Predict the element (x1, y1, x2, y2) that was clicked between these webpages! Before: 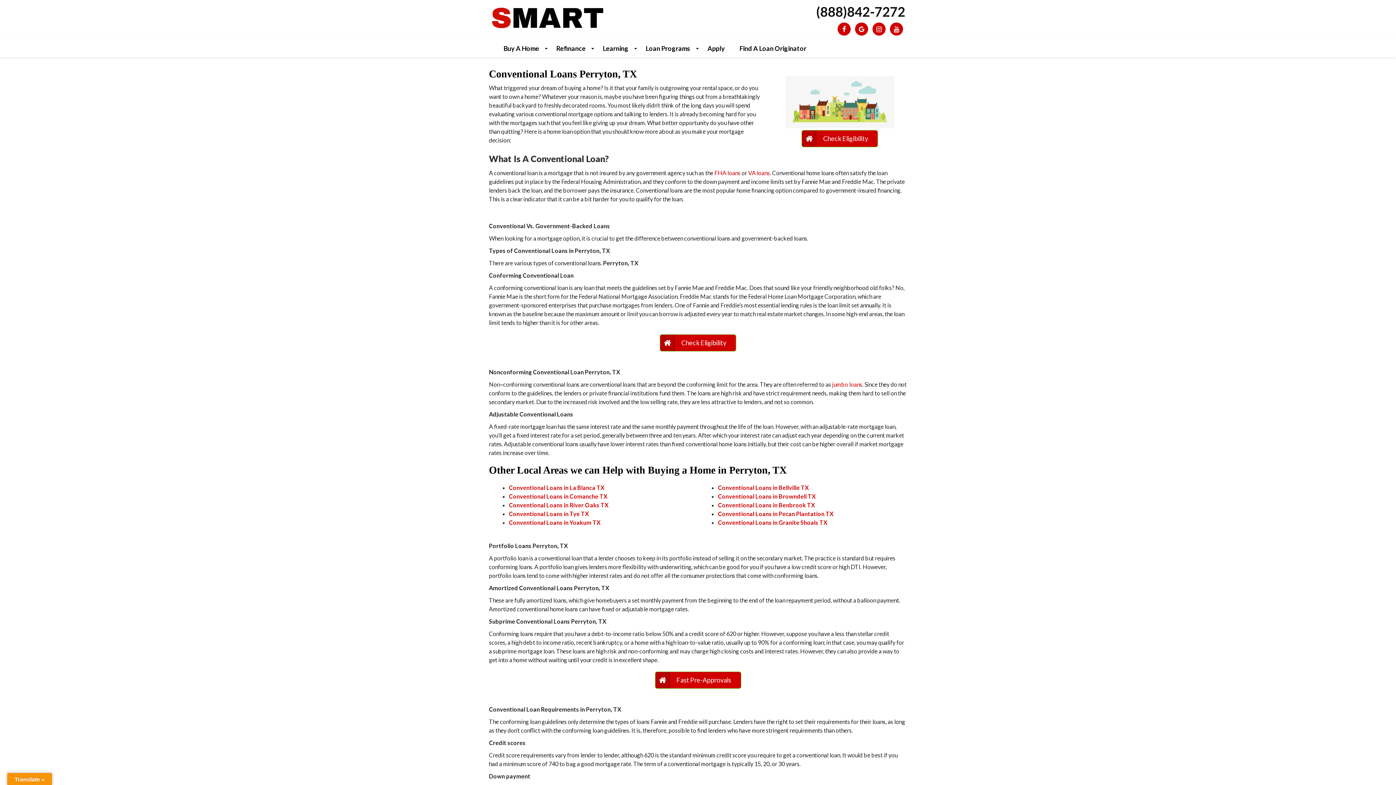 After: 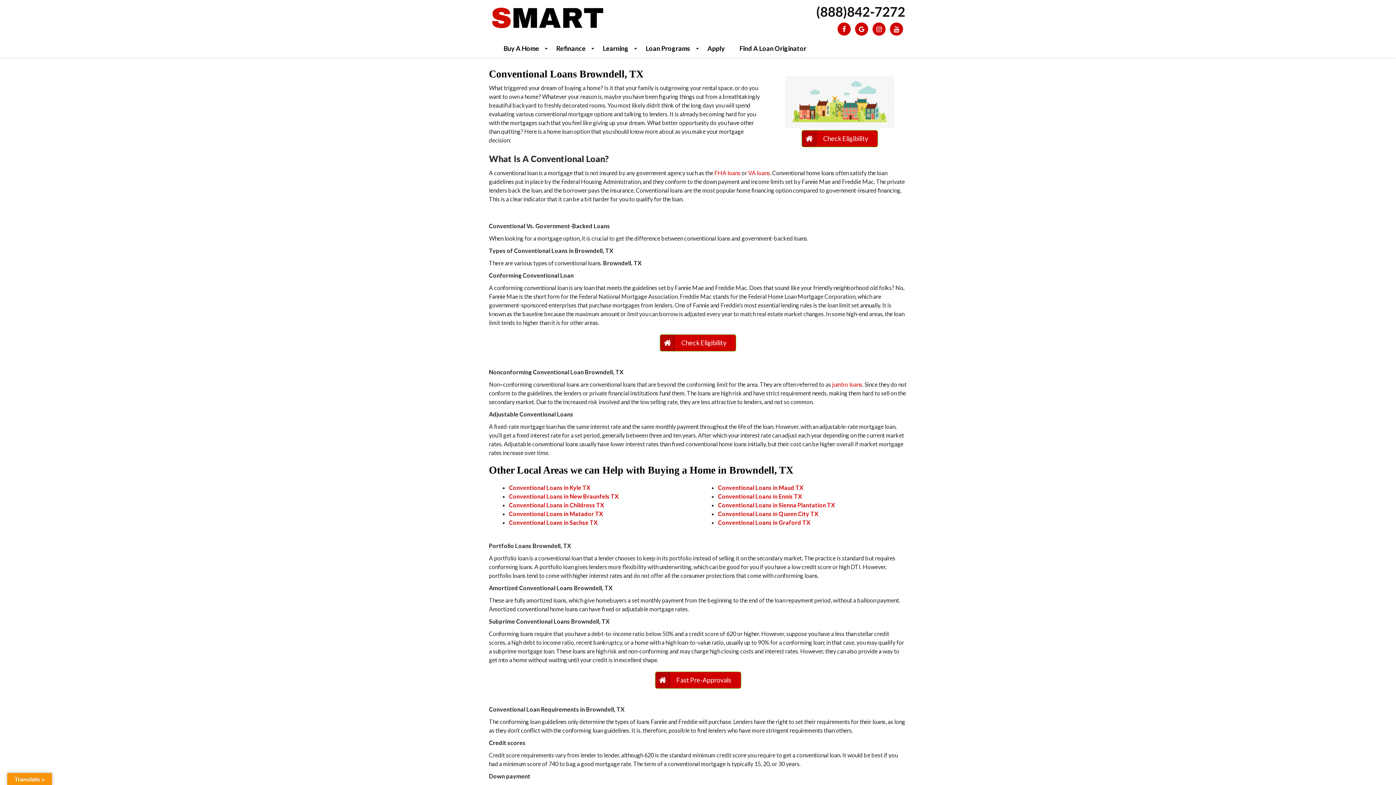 Action: label: Conventional Loans in Browndell TX bbox: (718, 493, 816, 500)